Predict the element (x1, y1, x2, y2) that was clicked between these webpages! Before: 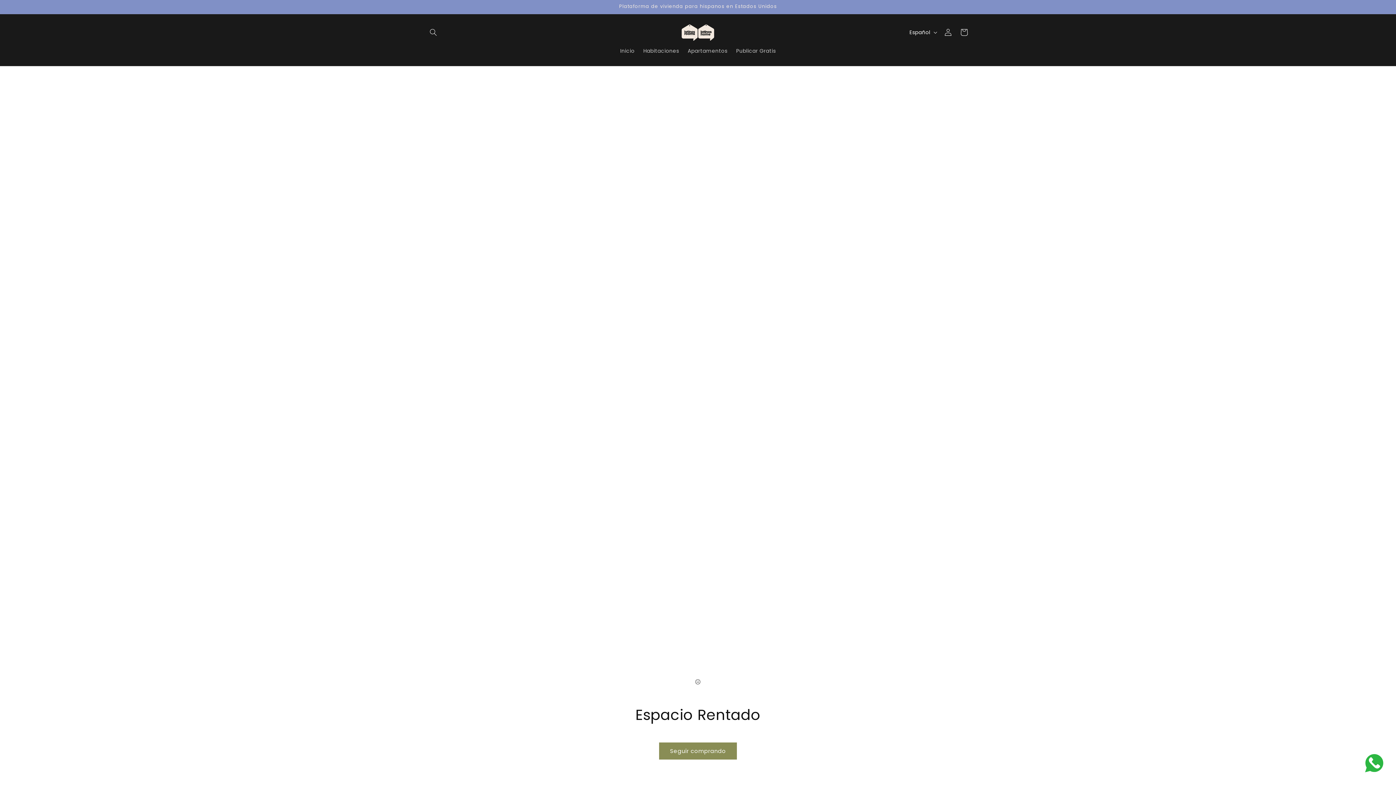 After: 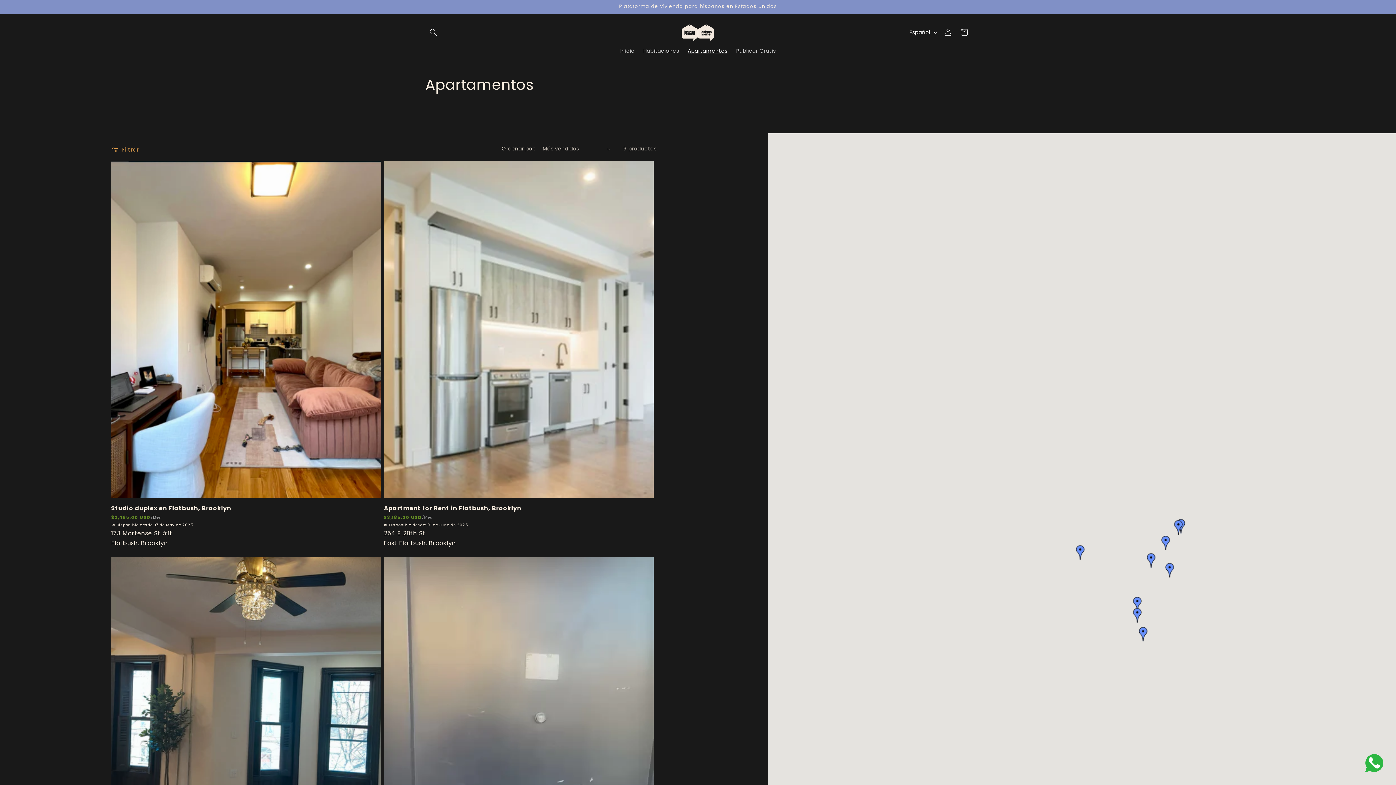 Action: bbox: (683, 43, 732, 58) label: Apartamentos